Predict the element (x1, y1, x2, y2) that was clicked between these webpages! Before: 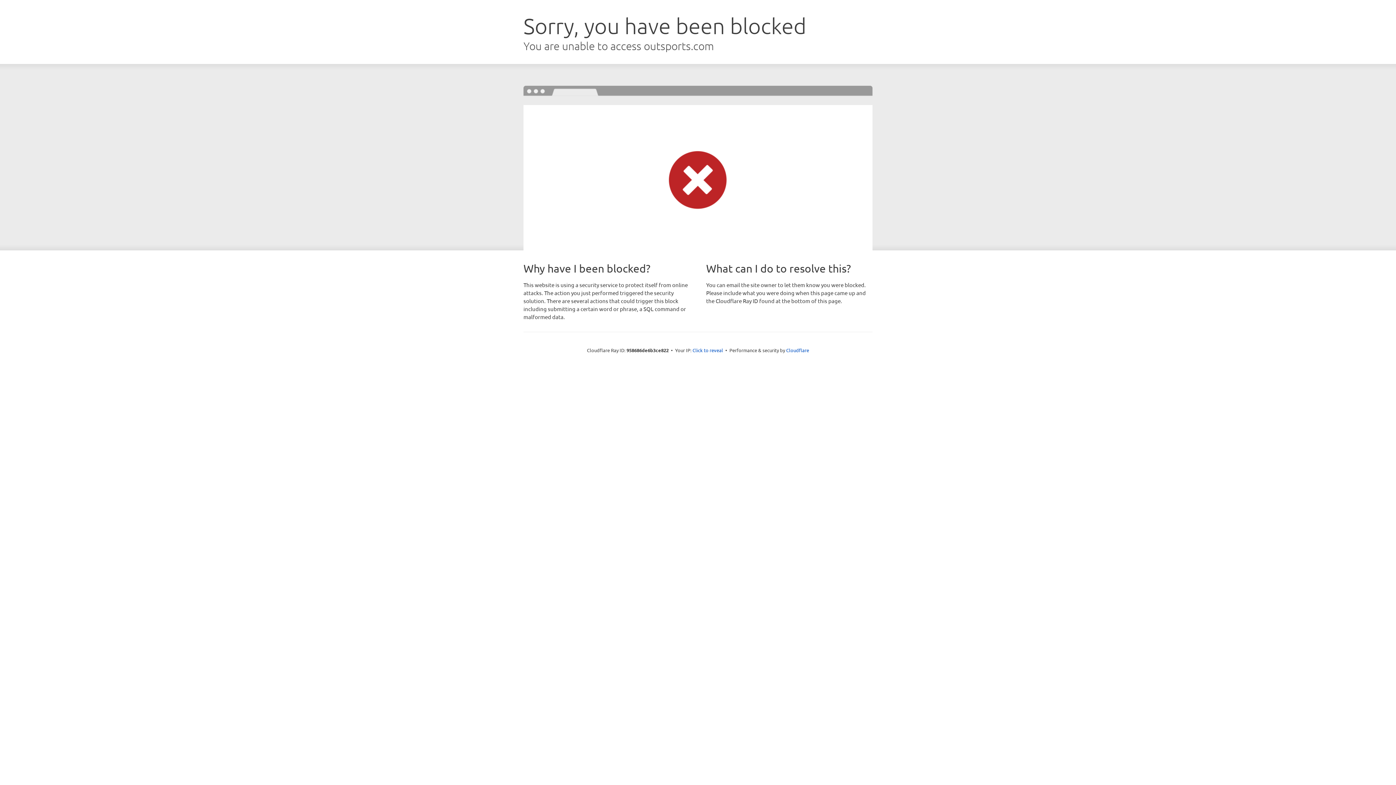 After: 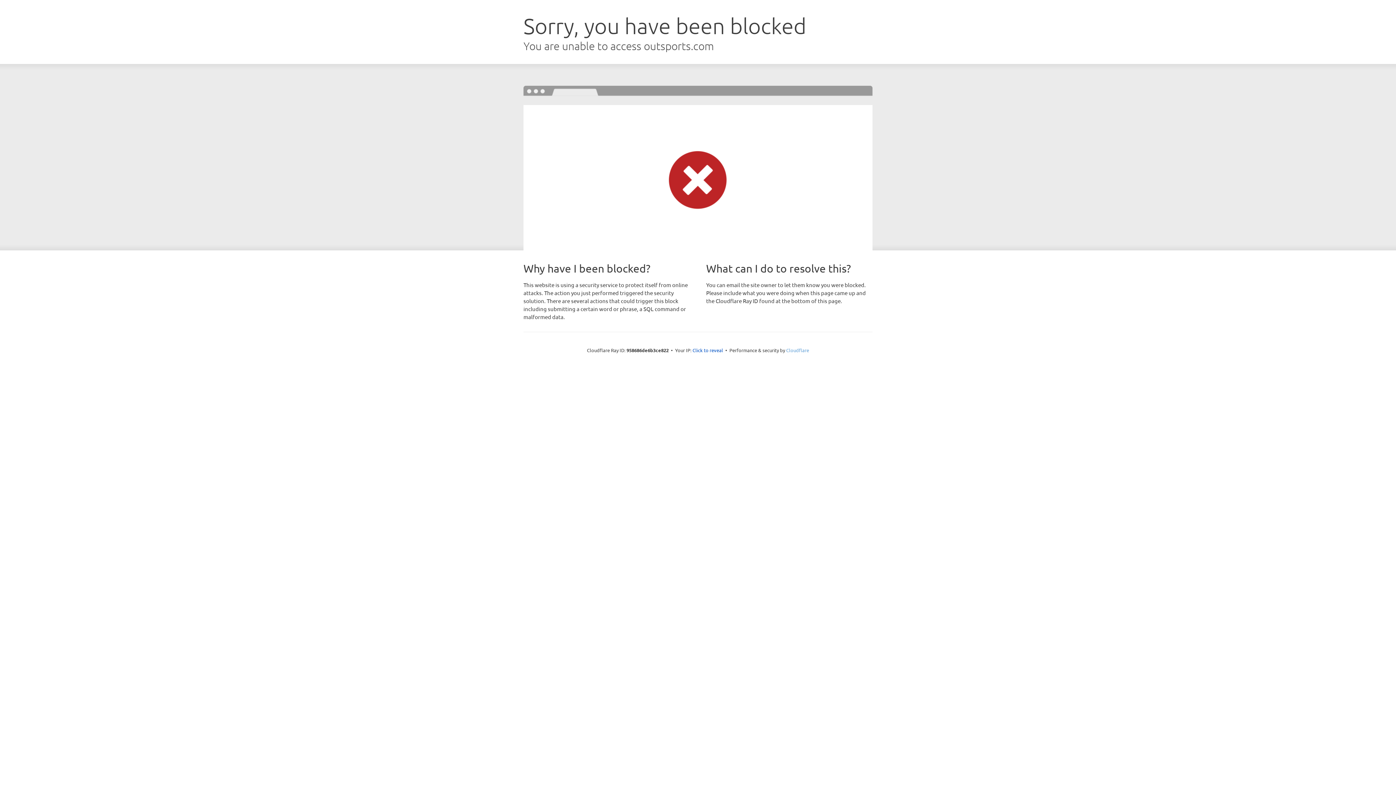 Action: bbox: (786, 347, 809, 353) label: Cloudflare